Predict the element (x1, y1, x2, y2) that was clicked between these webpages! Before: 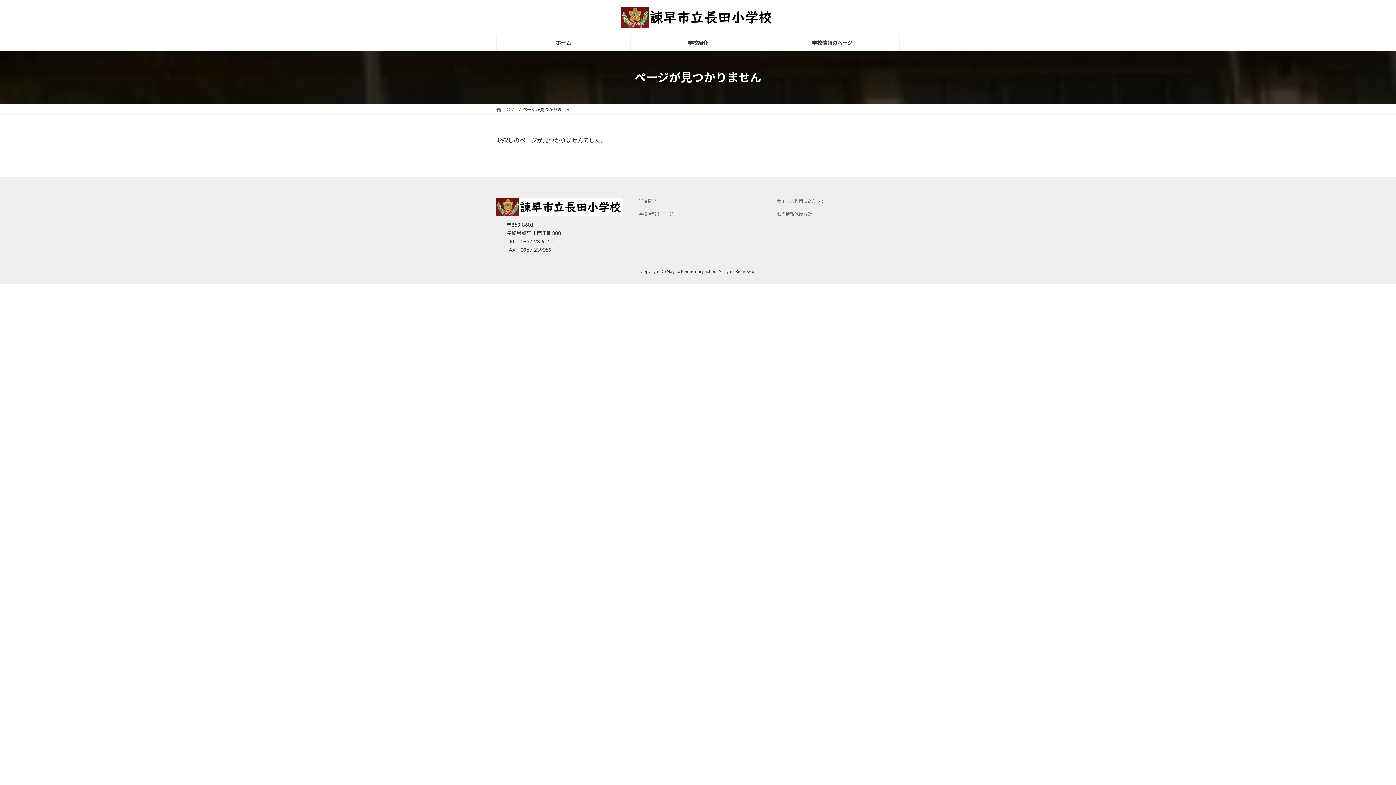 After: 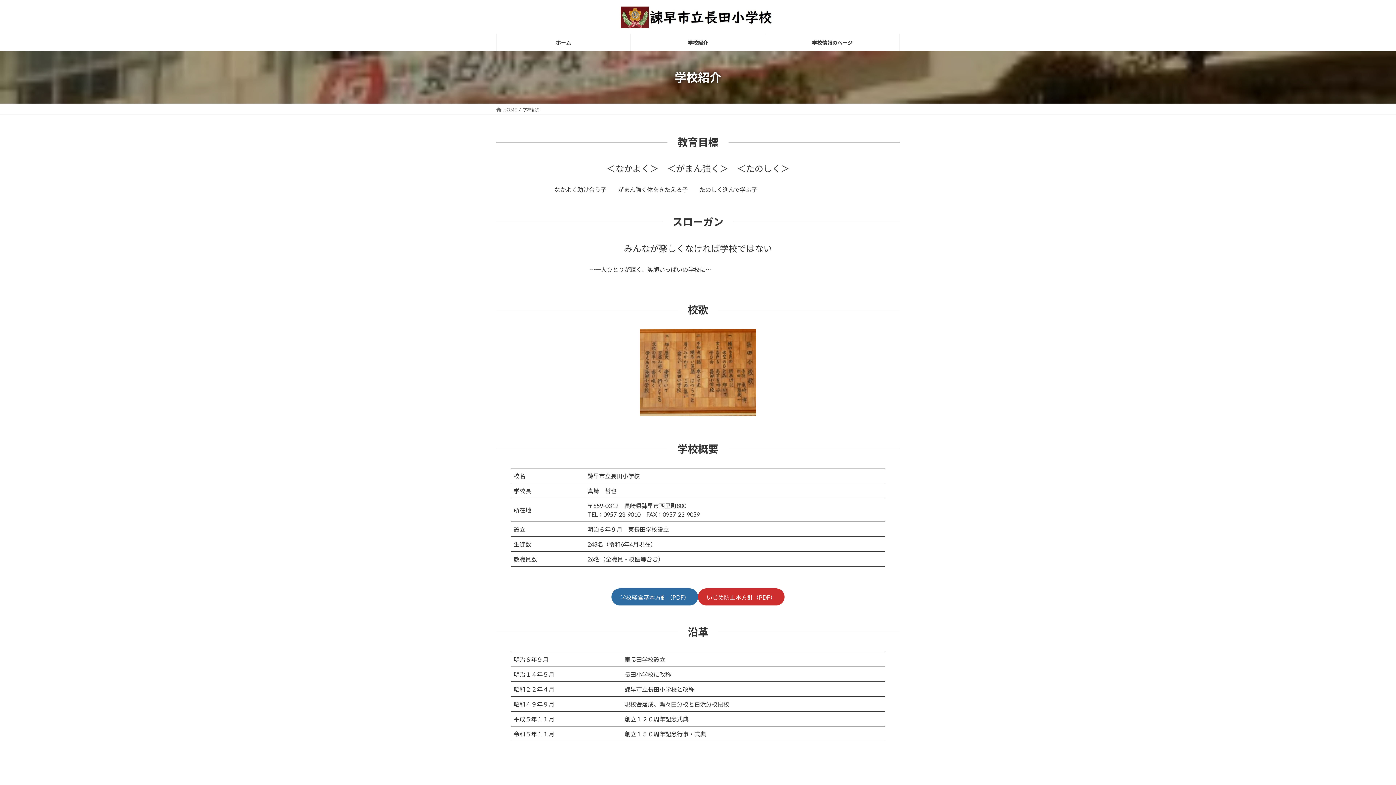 Action: label: 学校紹介 bbox: (634, 194, 761, 207)